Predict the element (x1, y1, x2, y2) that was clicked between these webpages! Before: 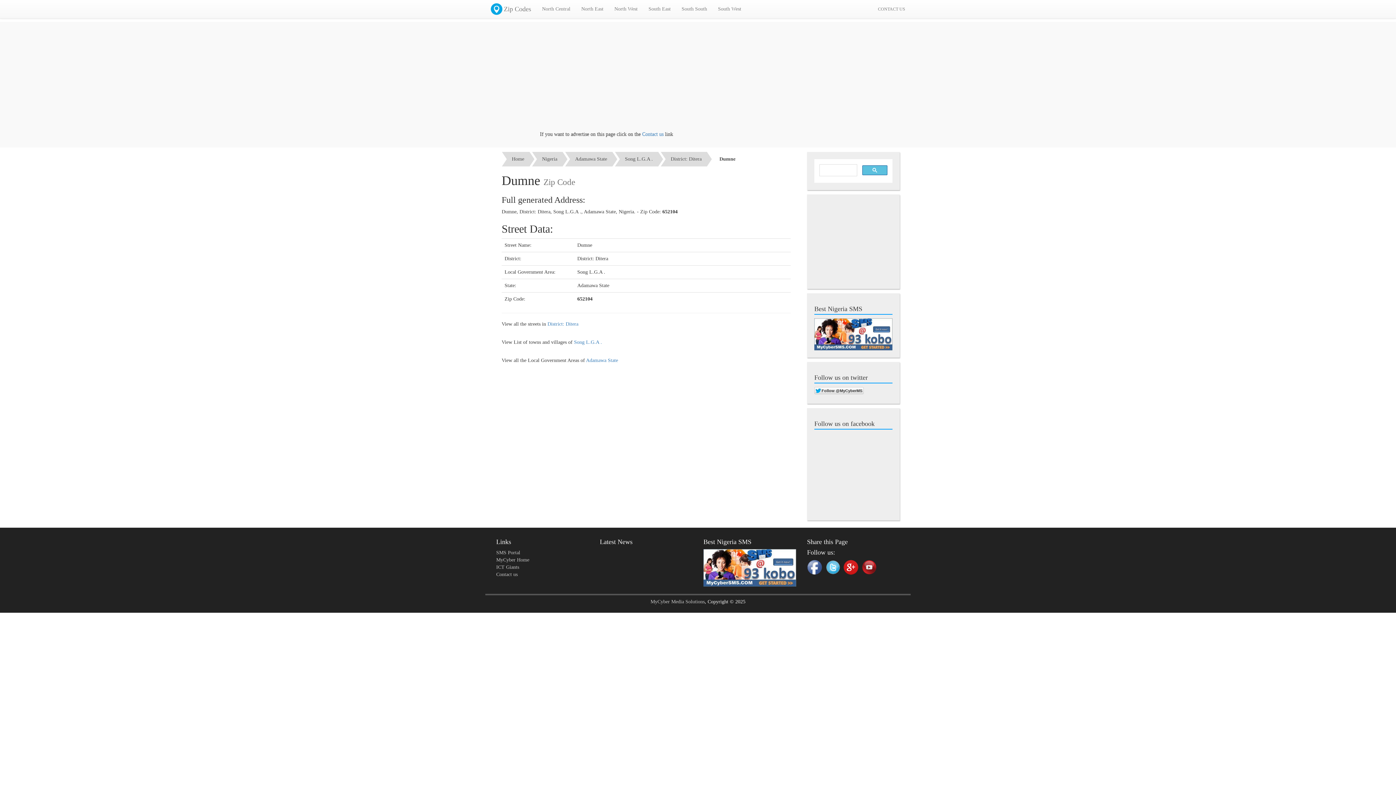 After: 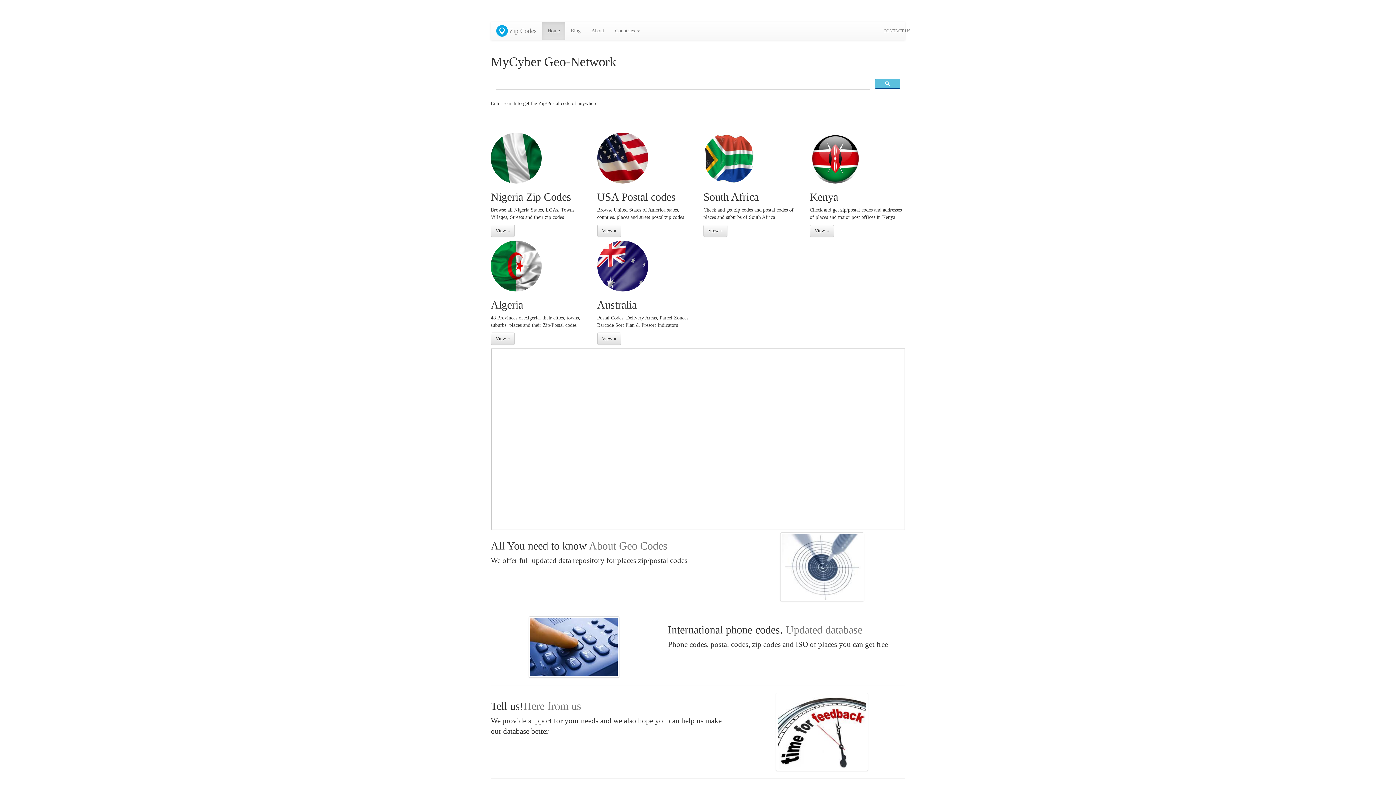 Action: bbox: (485, 0, 536, 18) label: Zip Codes